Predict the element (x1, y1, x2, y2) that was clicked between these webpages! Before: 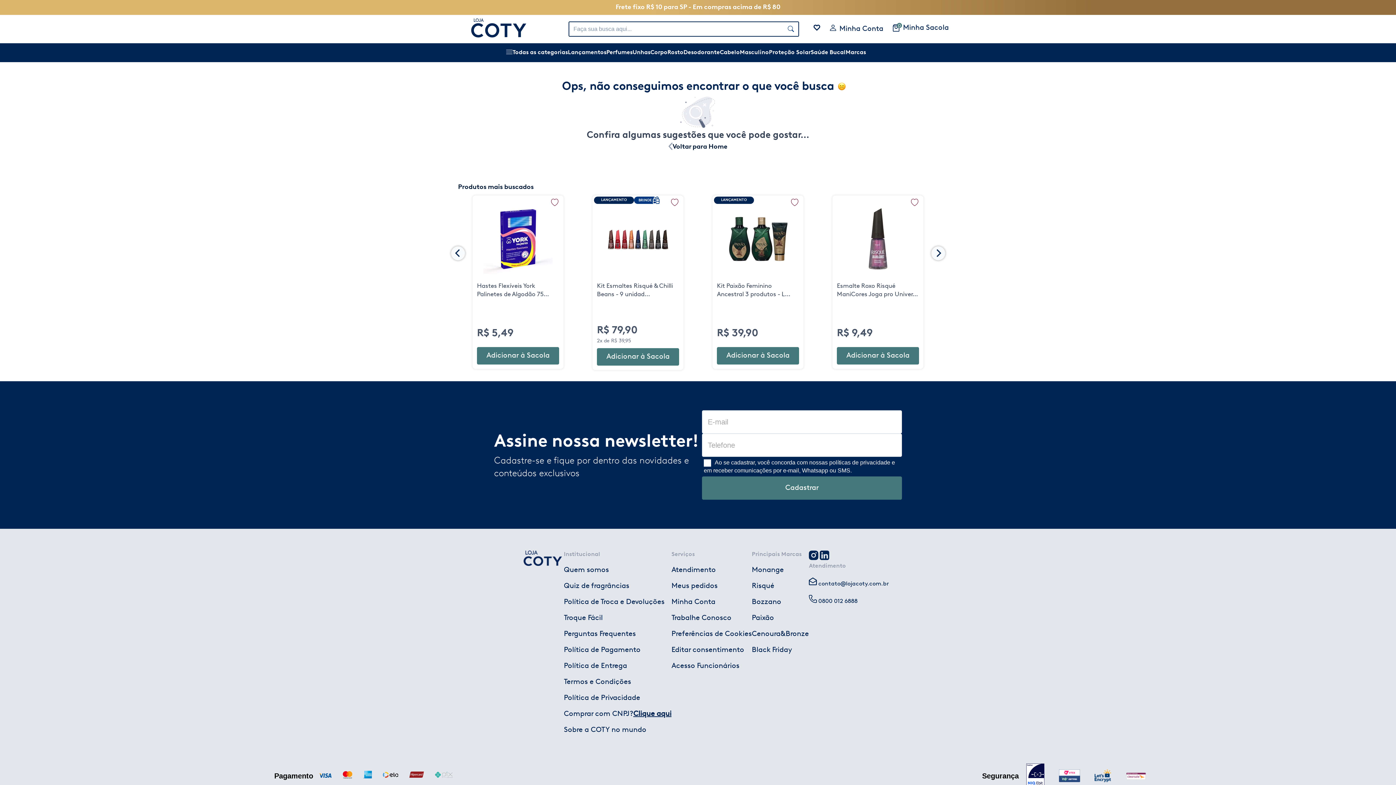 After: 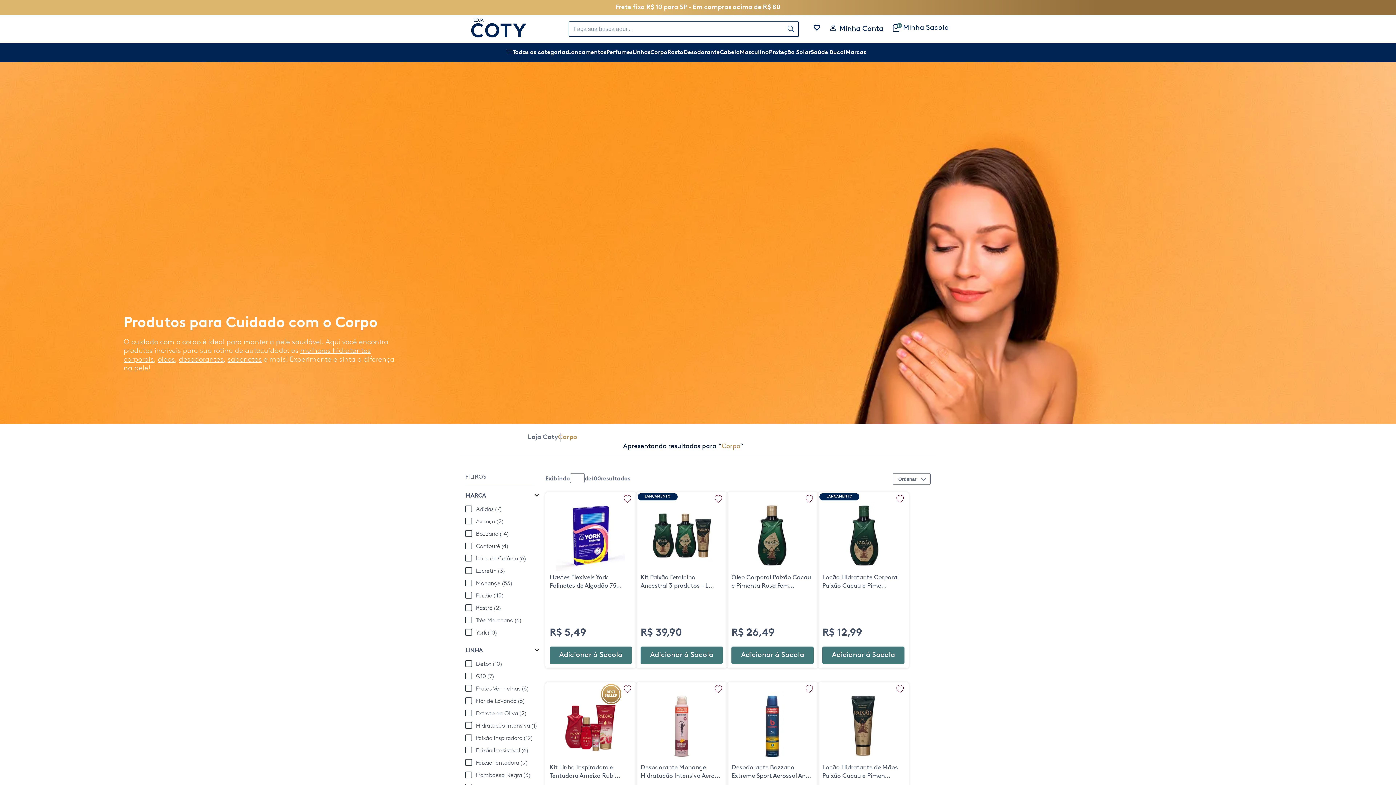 Action: bbox: (650, 48, 667, 56) label: Corpo